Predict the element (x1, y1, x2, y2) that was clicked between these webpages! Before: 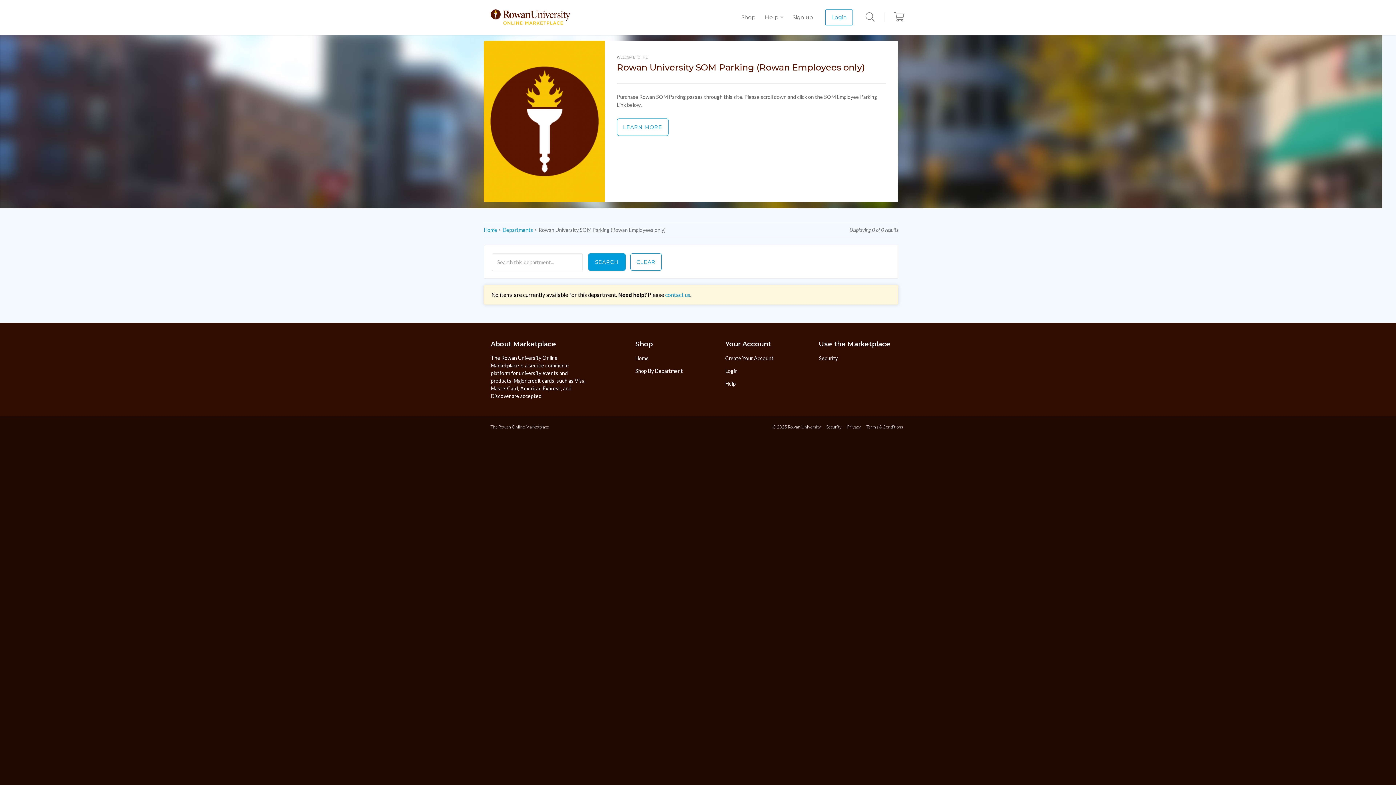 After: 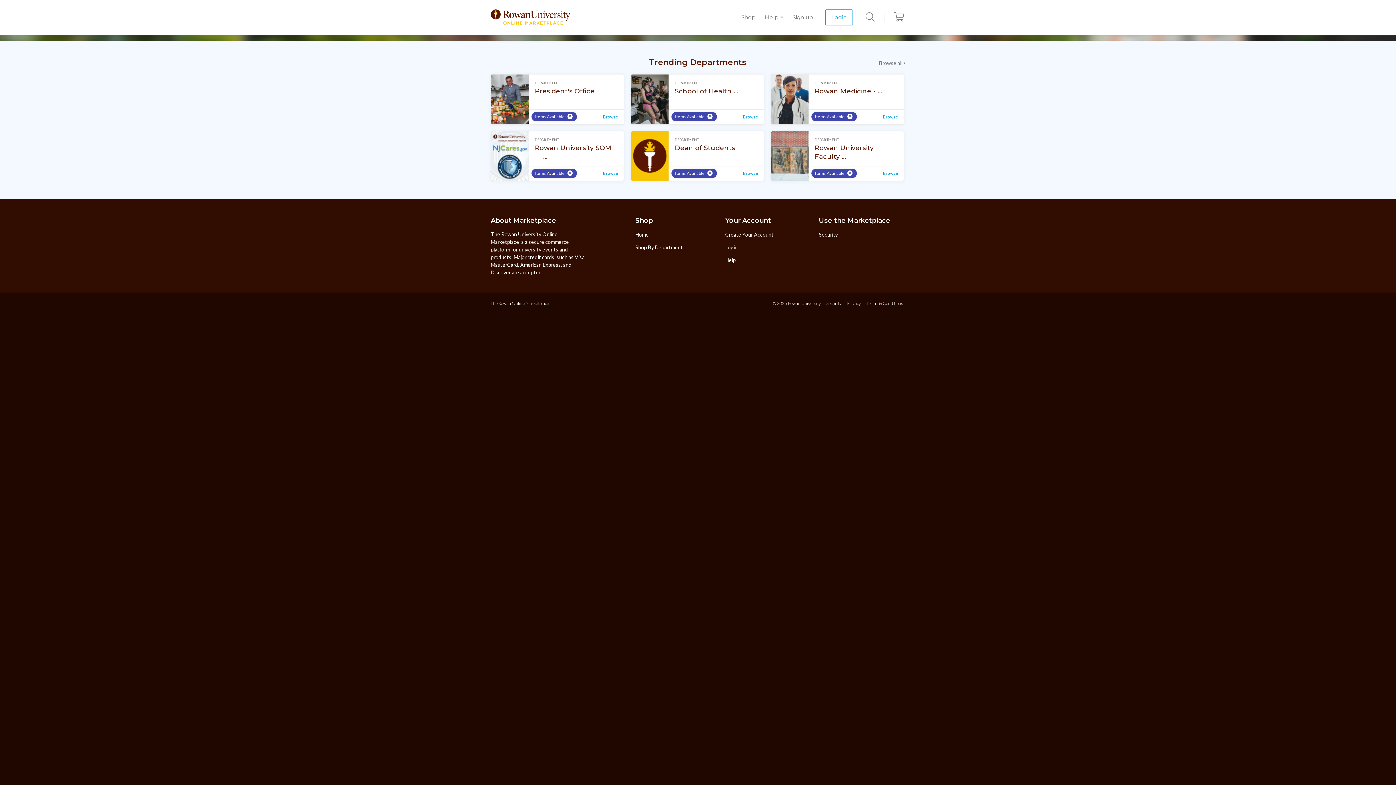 Action: bbox: (570, 0, 581, 18)